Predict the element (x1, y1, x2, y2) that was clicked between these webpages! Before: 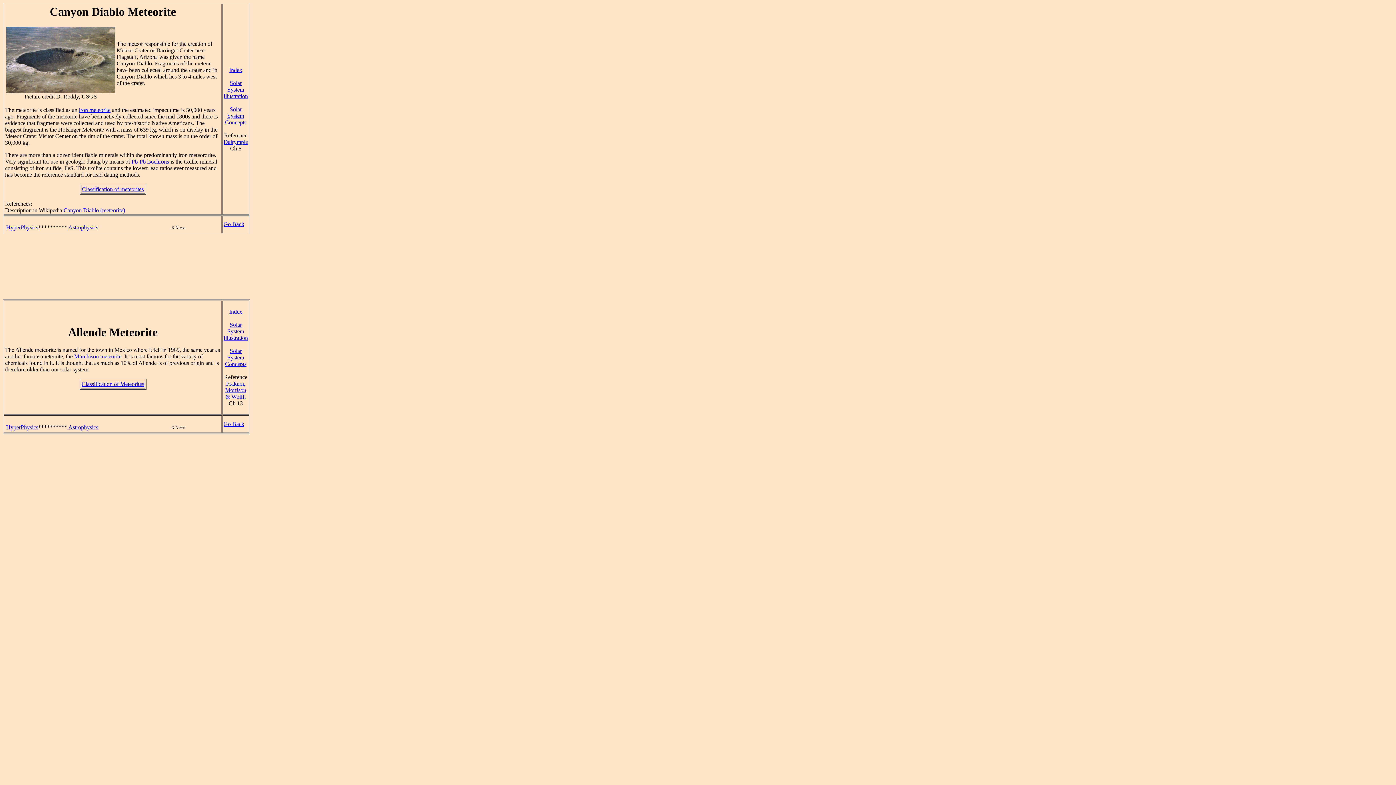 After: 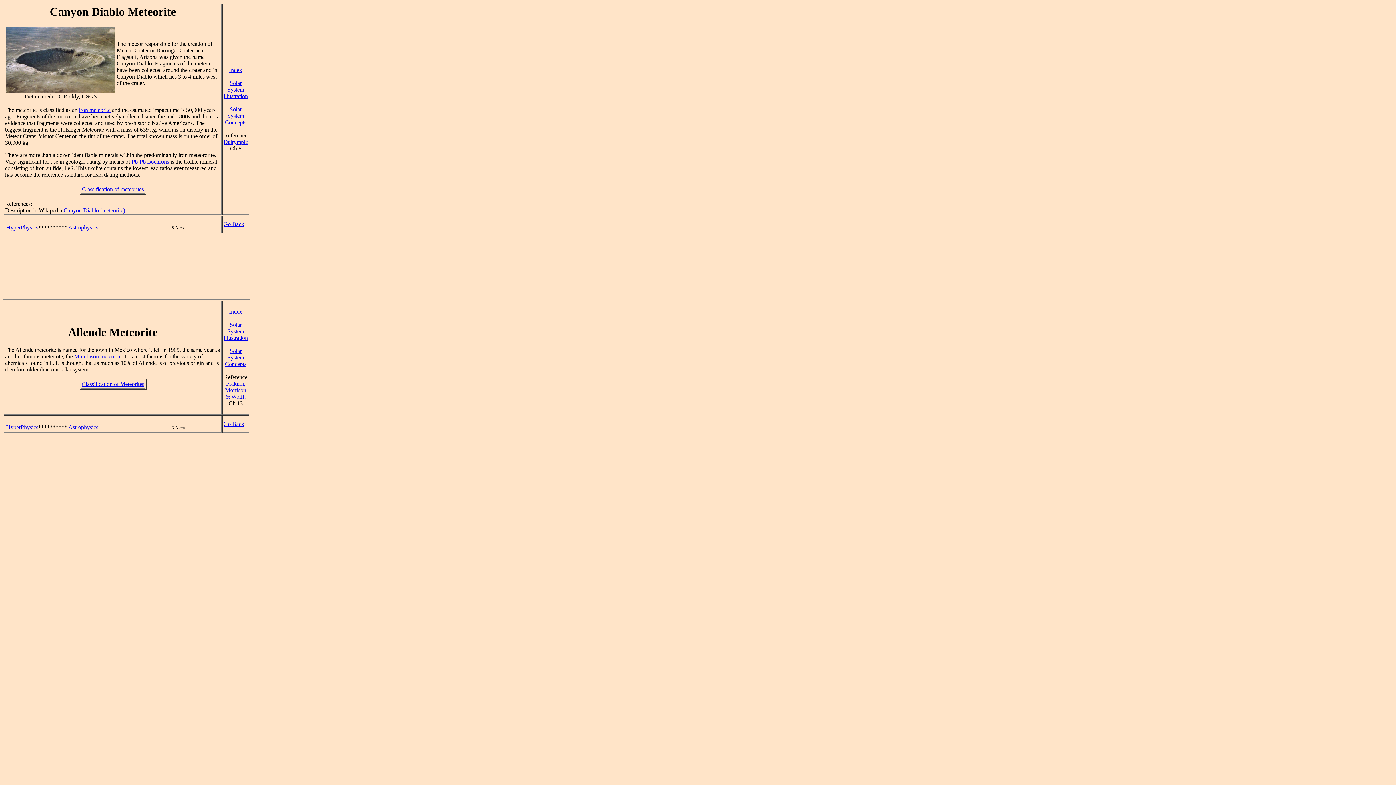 Action: label: Classification of Meteorites bbox: (81, 381, 144, 387)